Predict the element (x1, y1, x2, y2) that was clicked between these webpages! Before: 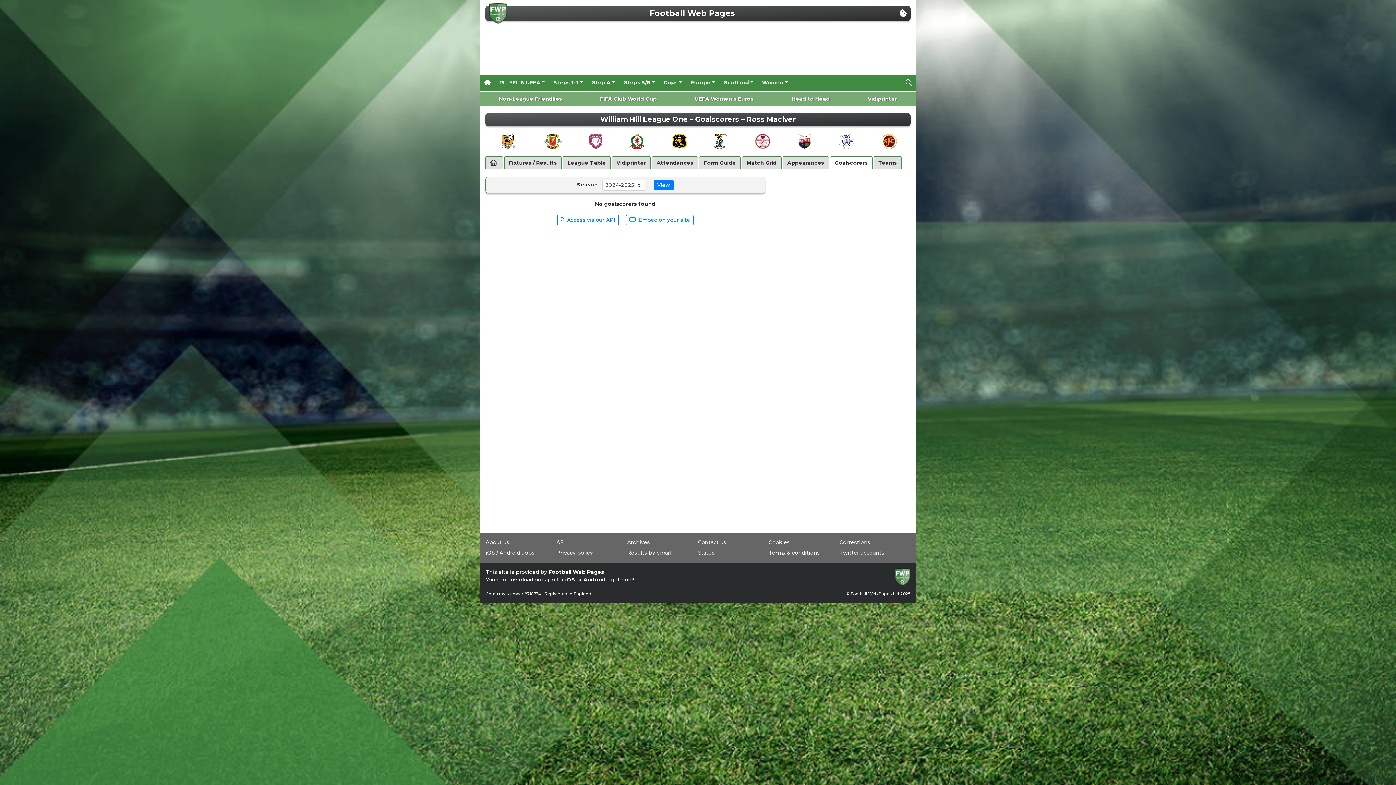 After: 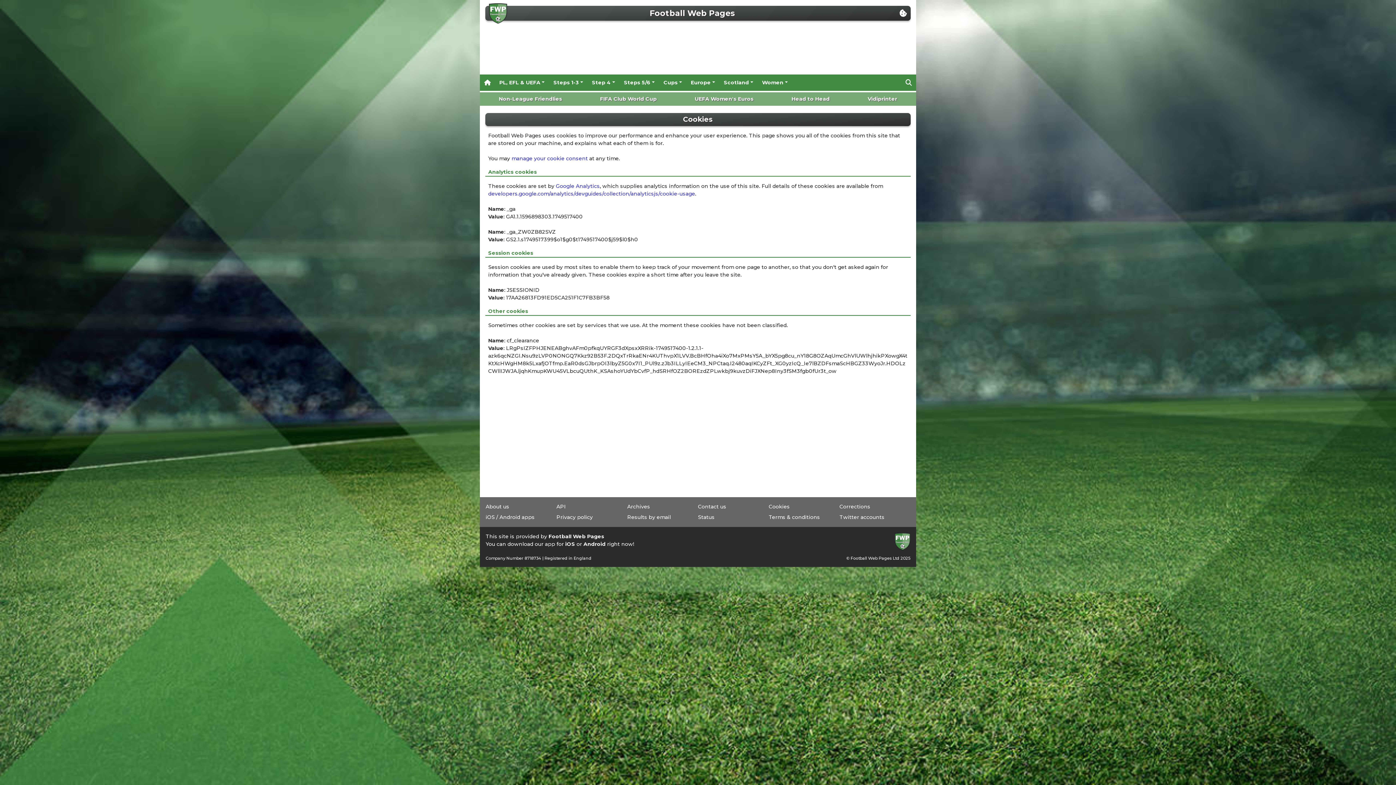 Action: bbox: (768, 539, 790, 545) label: Cookies